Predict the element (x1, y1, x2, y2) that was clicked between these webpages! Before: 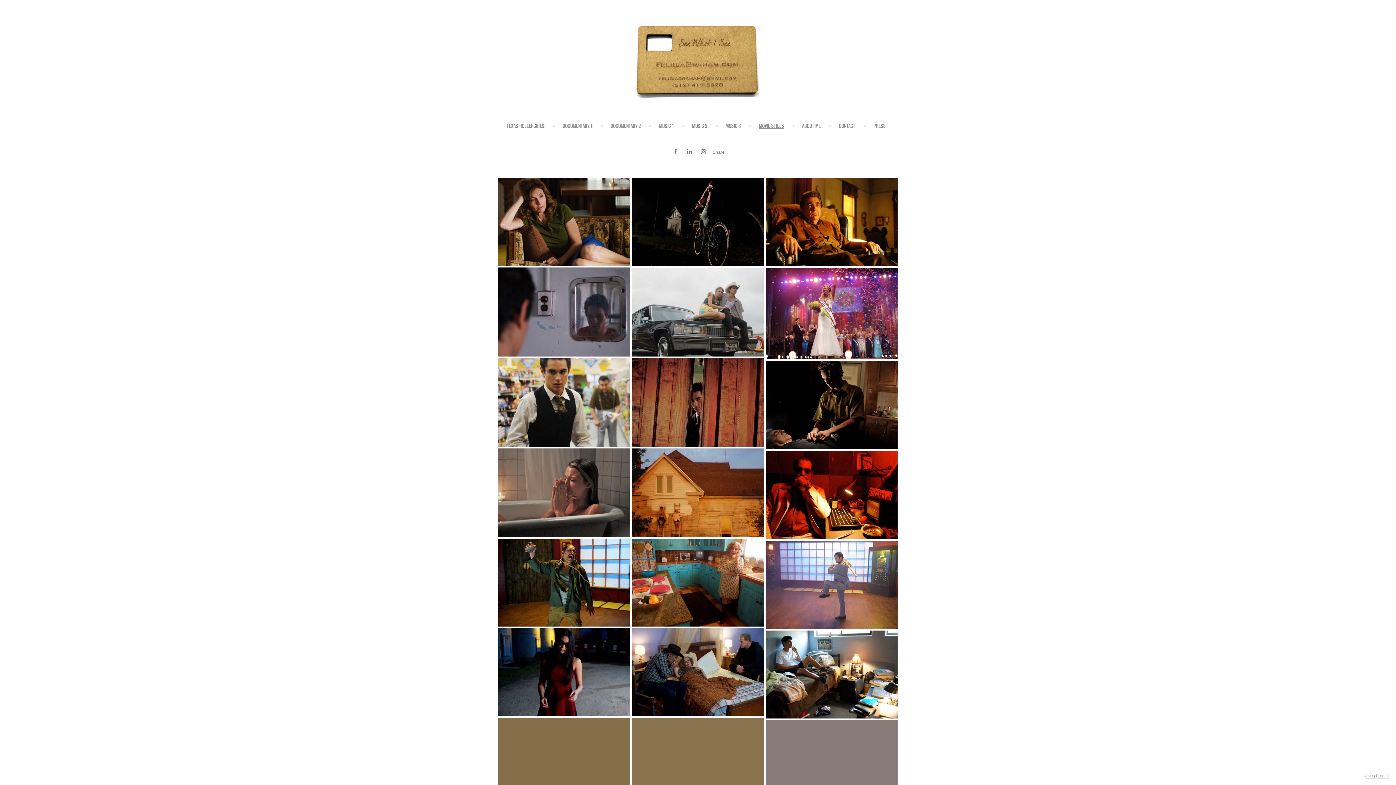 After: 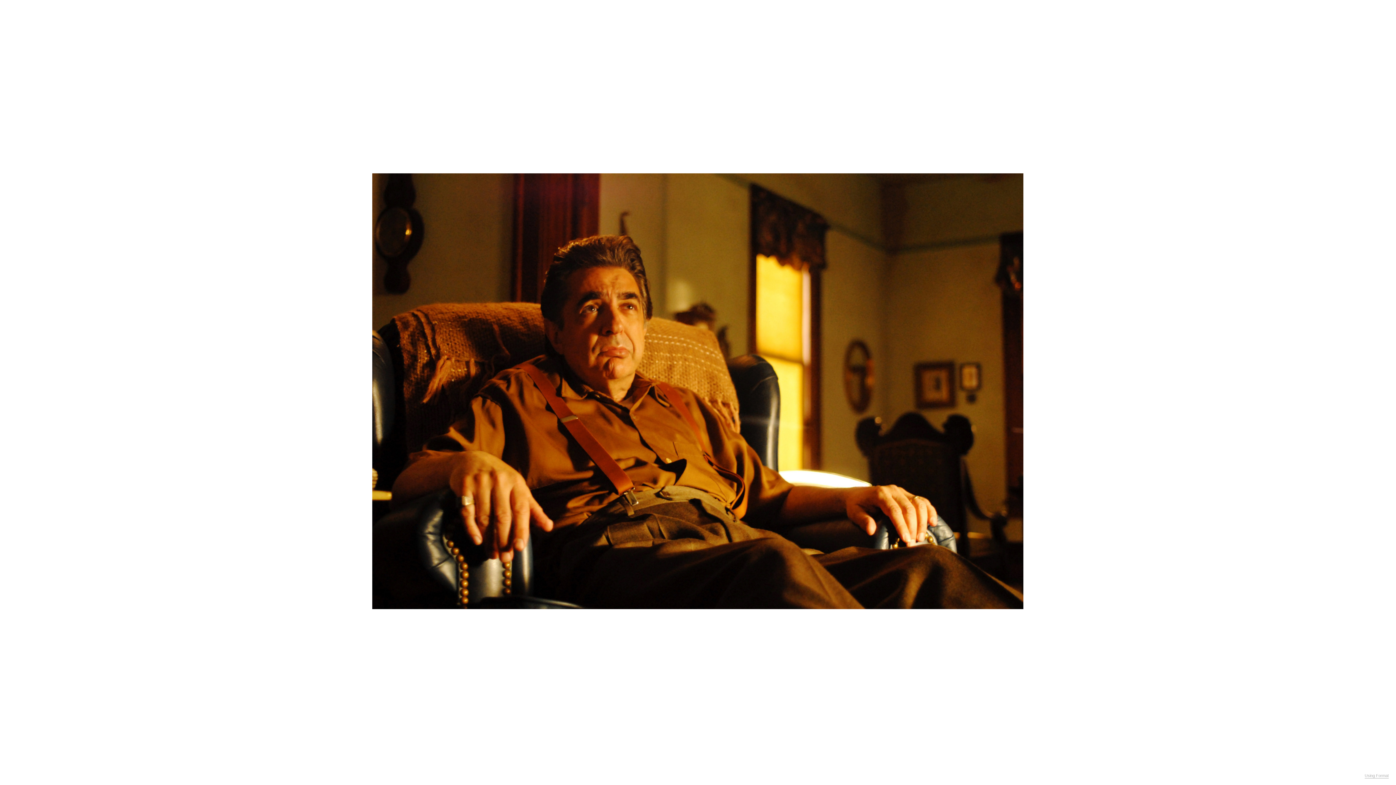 Action: bbox: (765, 178, 897, 266)